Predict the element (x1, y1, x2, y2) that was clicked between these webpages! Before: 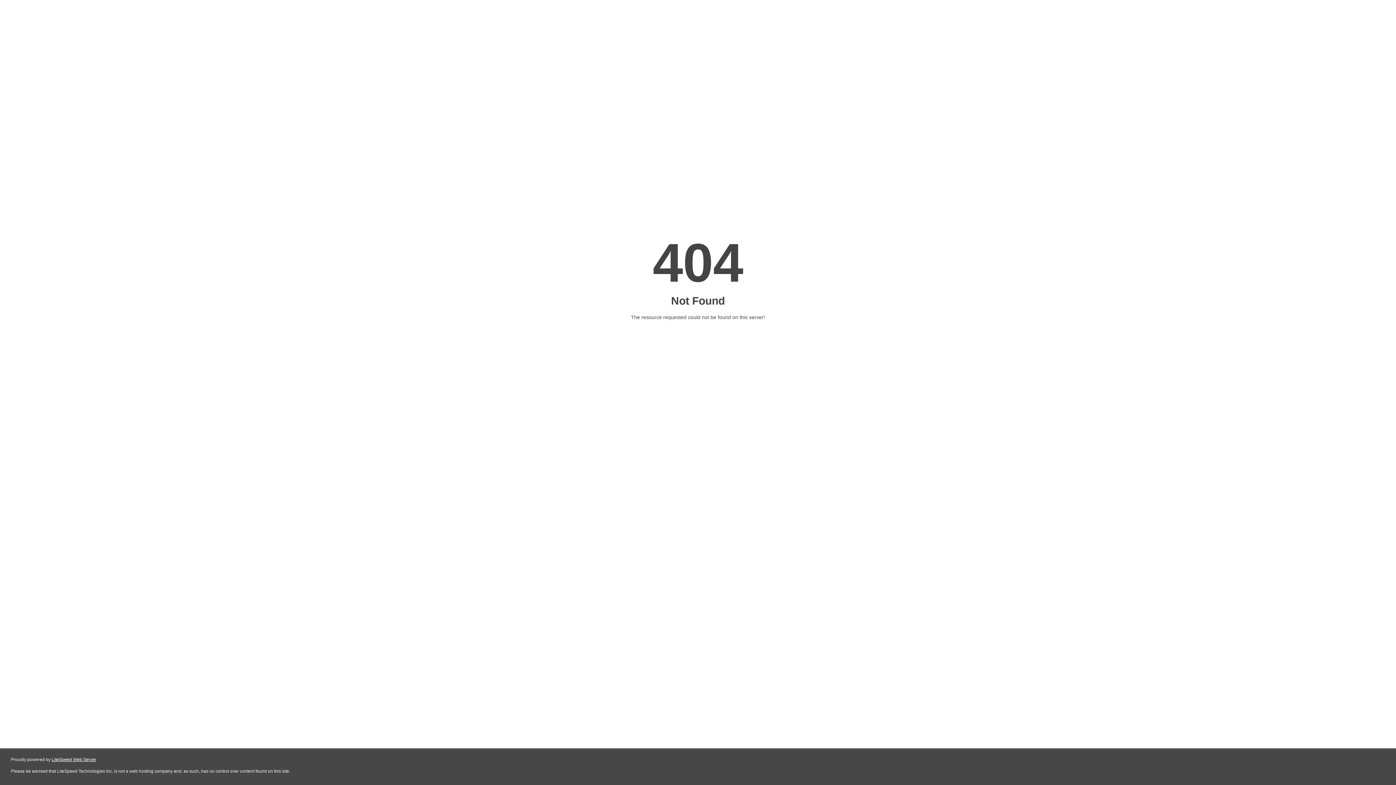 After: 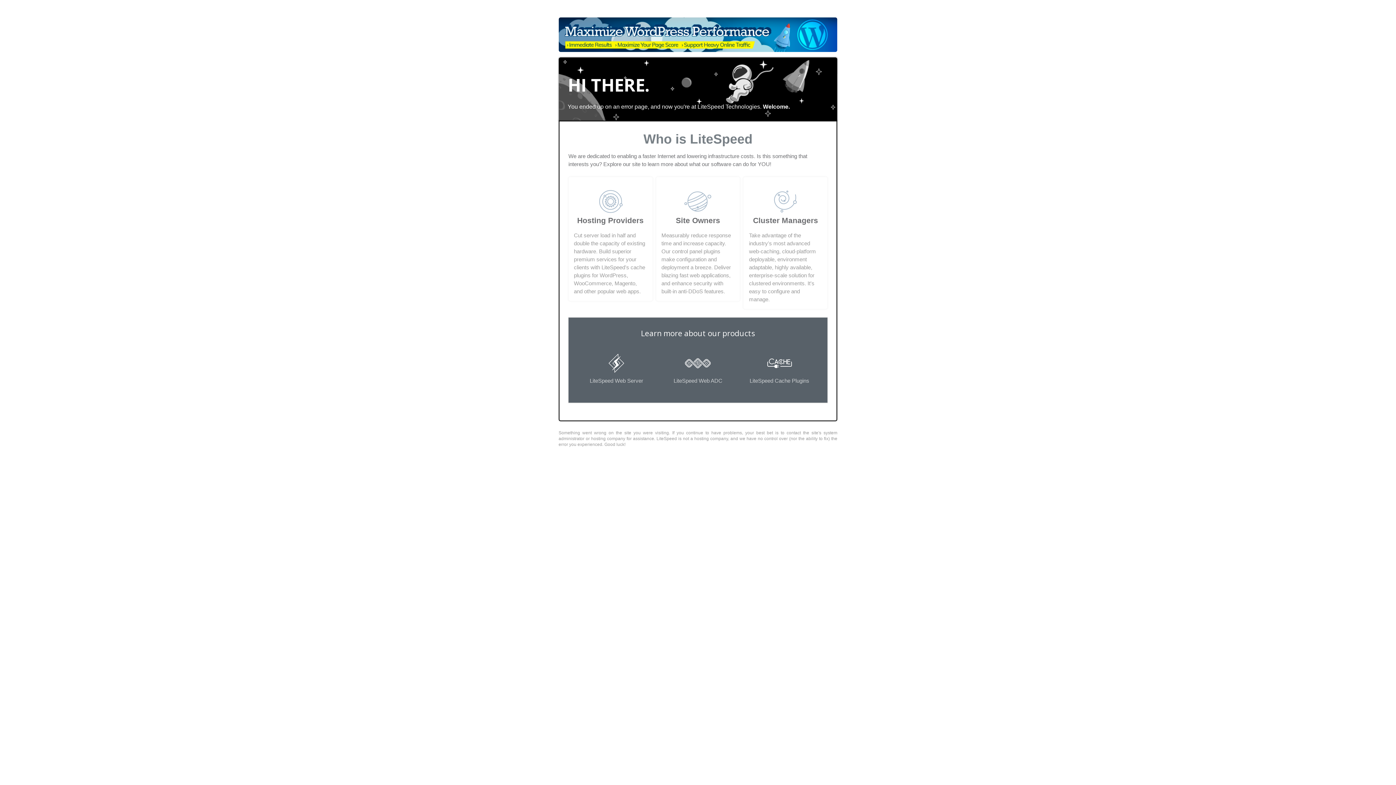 Action: label: LiteSpeed Web Server bbox: (51, 757, 96, 762)